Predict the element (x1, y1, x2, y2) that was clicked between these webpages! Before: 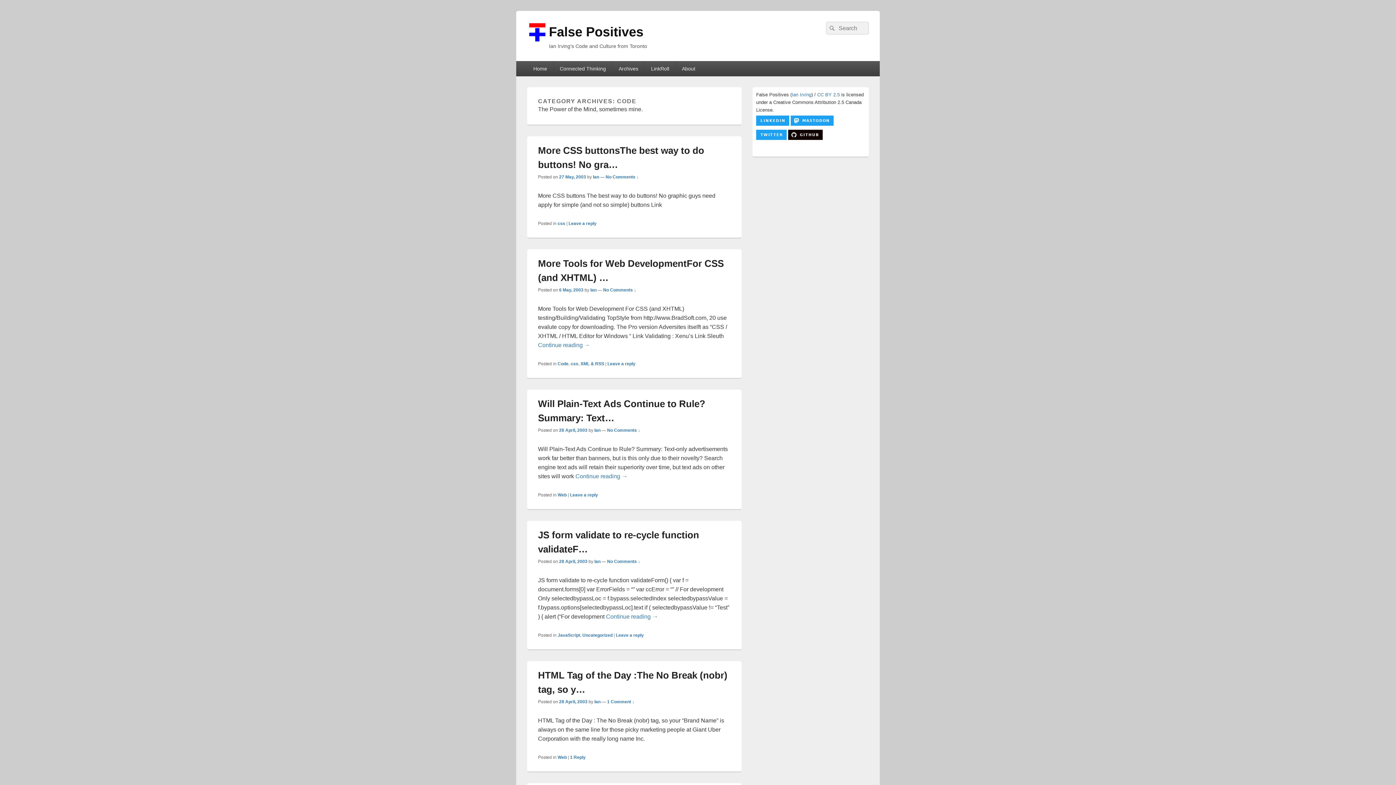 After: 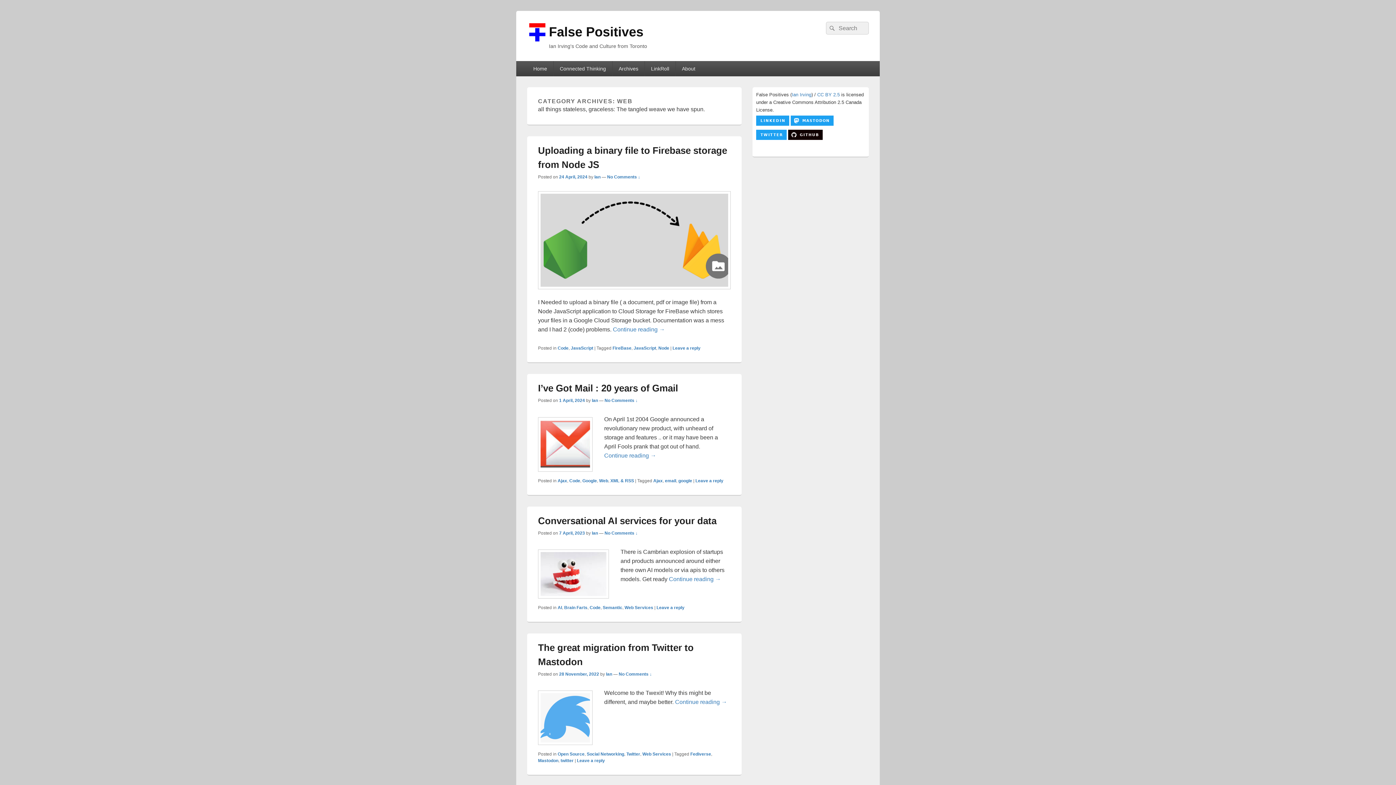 Action: bbox: (557, 755, 566, 760) label: Web